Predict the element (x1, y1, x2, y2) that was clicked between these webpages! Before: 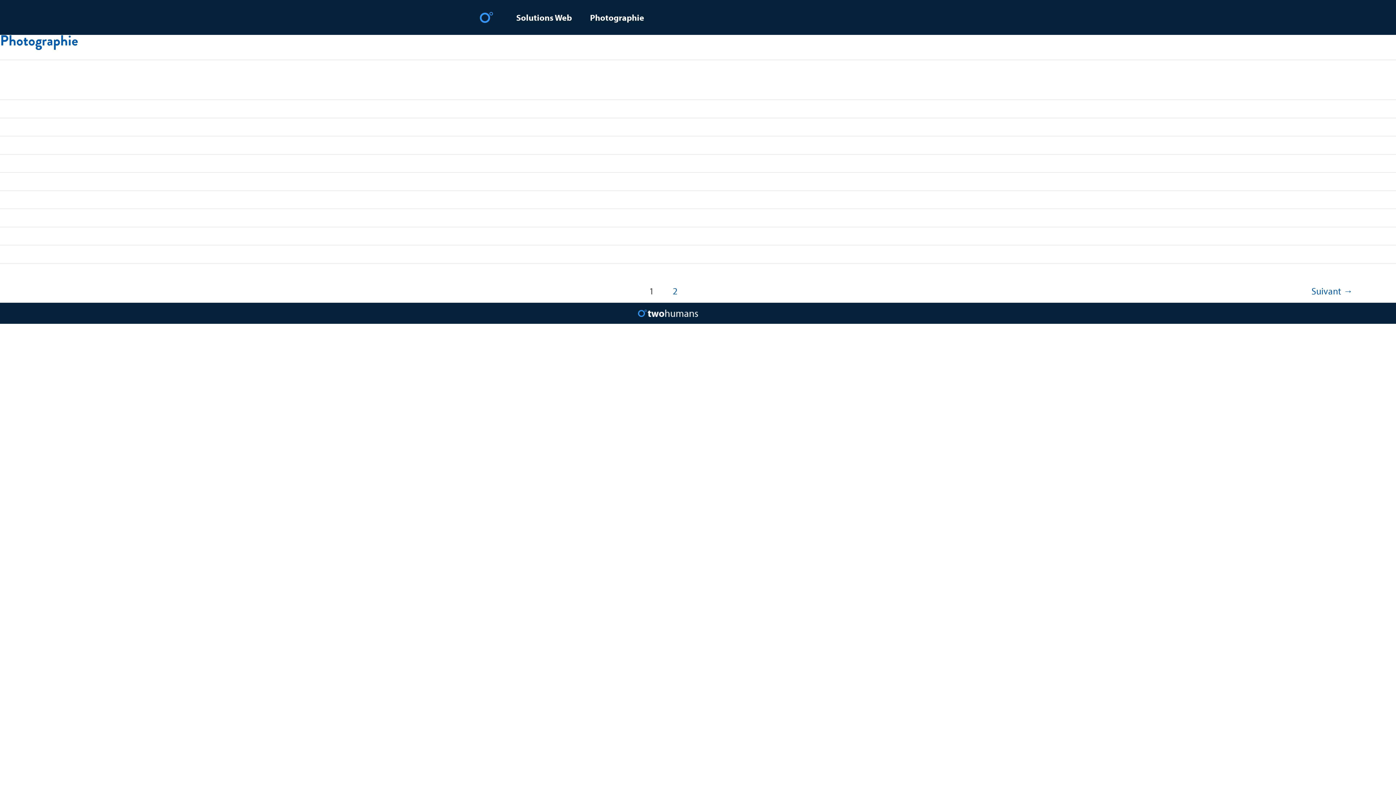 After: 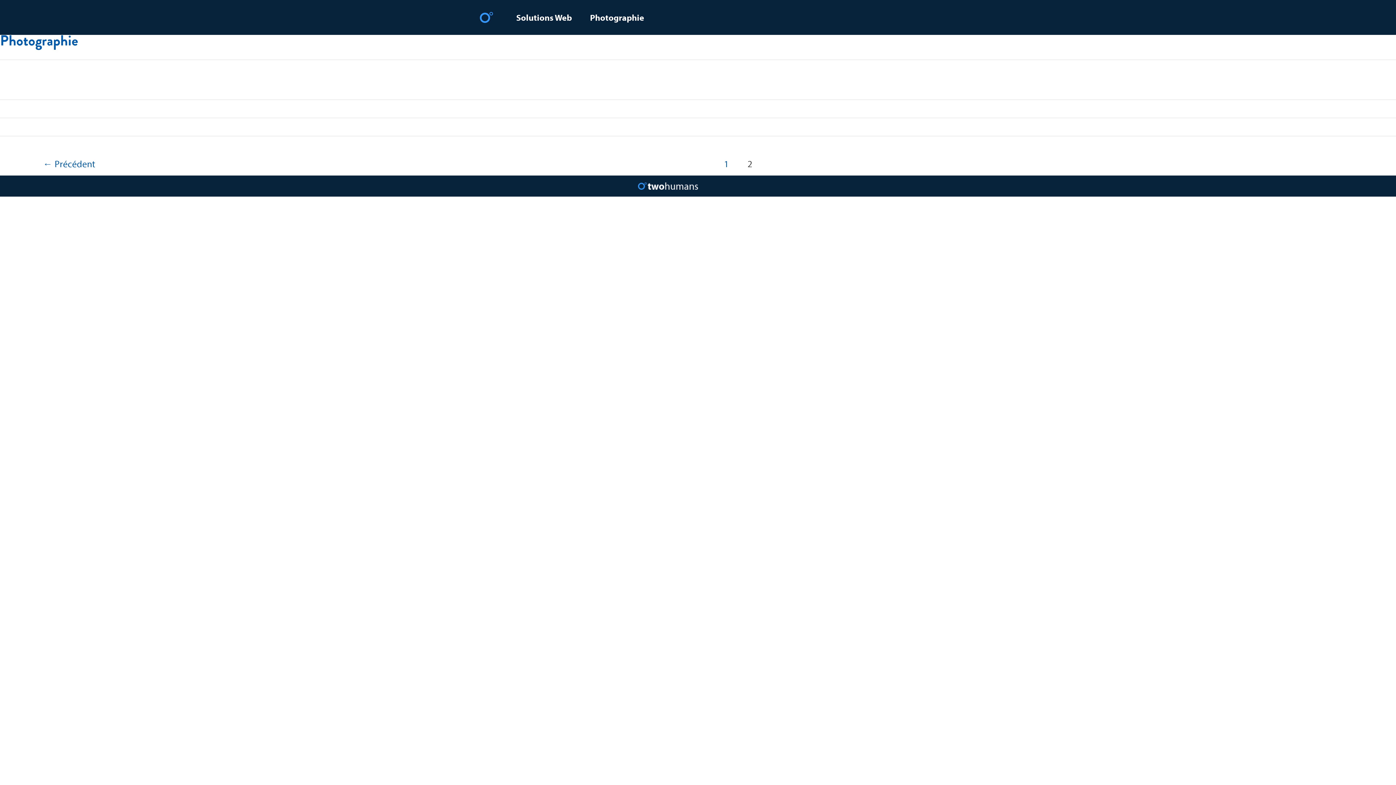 Action: bbox: (1297, 281, 1367, 302) label: Suivant →